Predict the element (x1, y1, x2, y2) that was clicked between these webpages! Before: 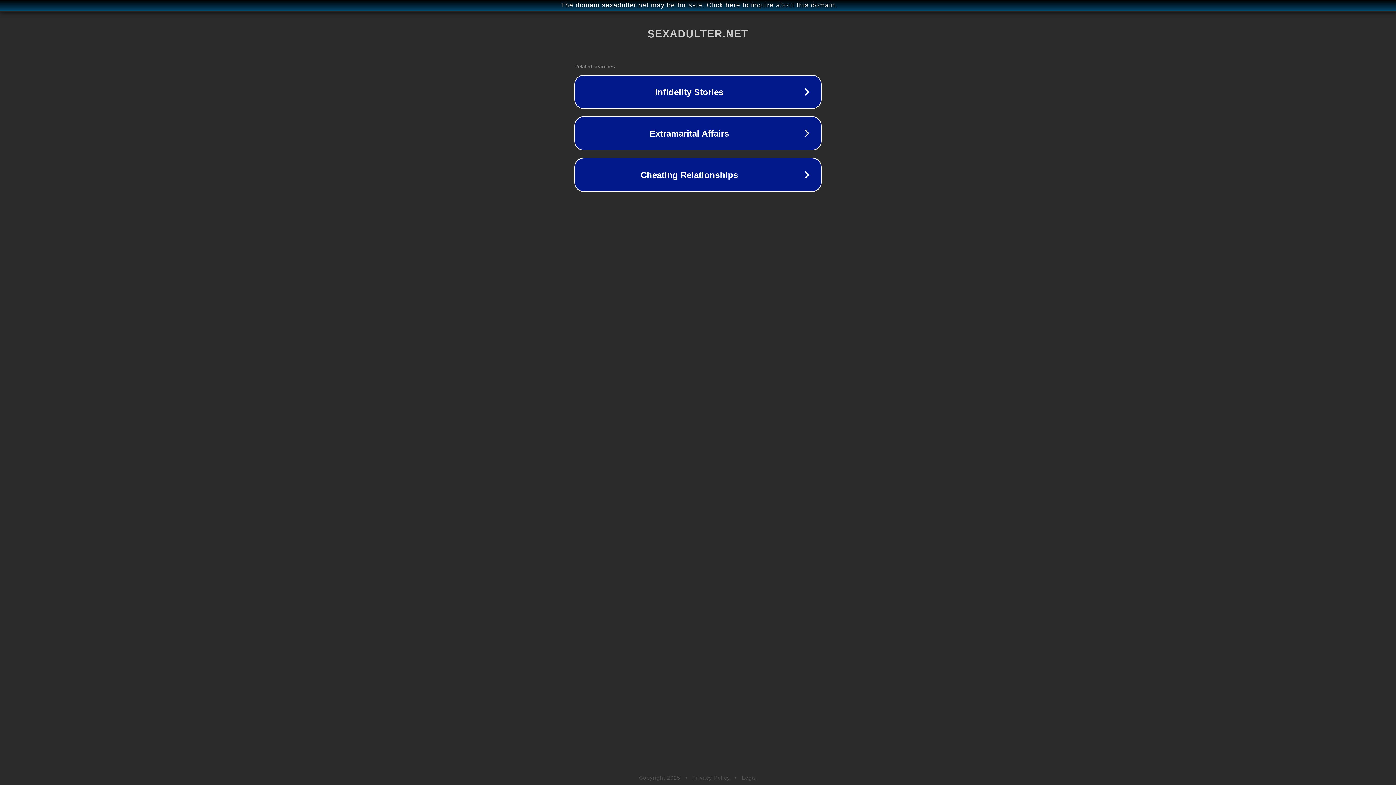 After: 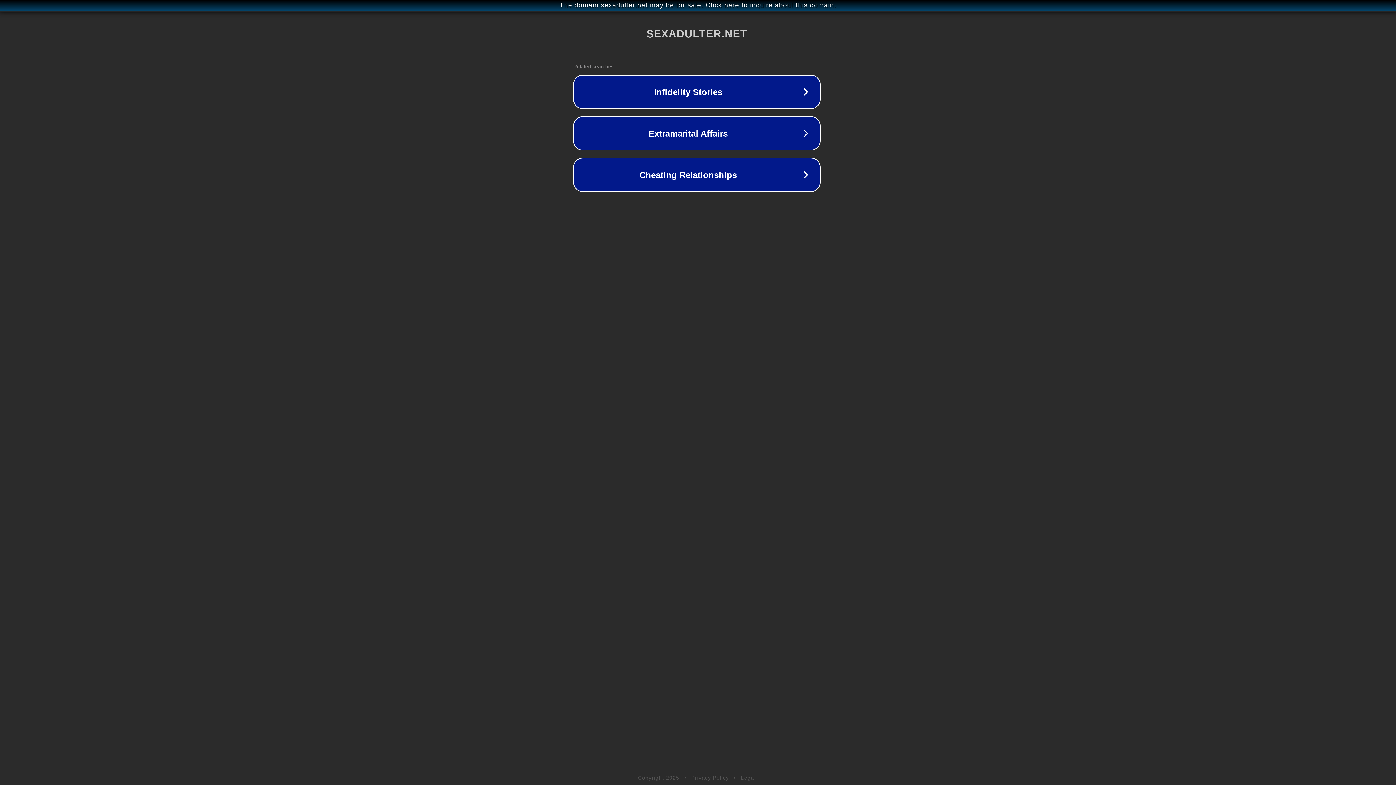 Action: bbox: (1, 1, 1397, 9) label: The domain sexadulter.net may be for sale. Click here to inquire about this domain.